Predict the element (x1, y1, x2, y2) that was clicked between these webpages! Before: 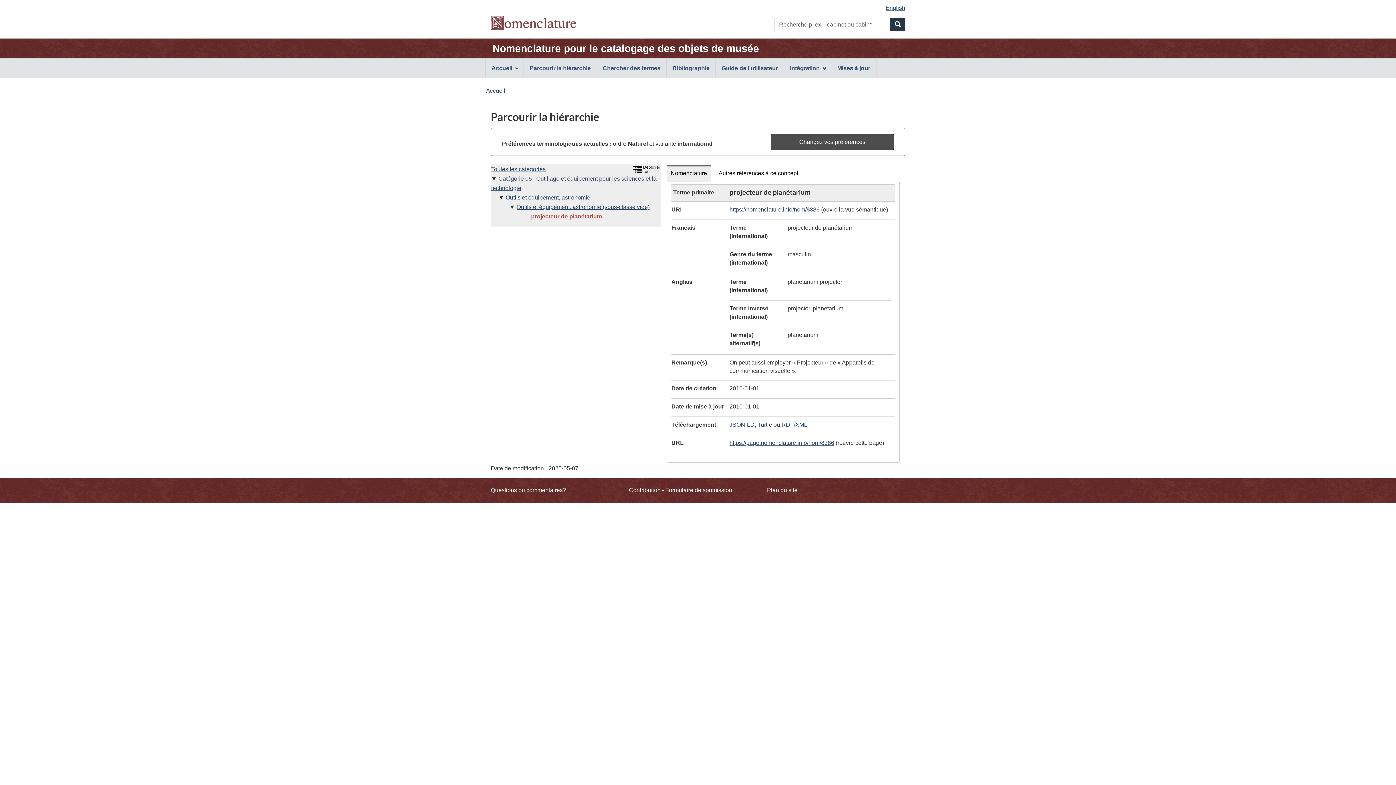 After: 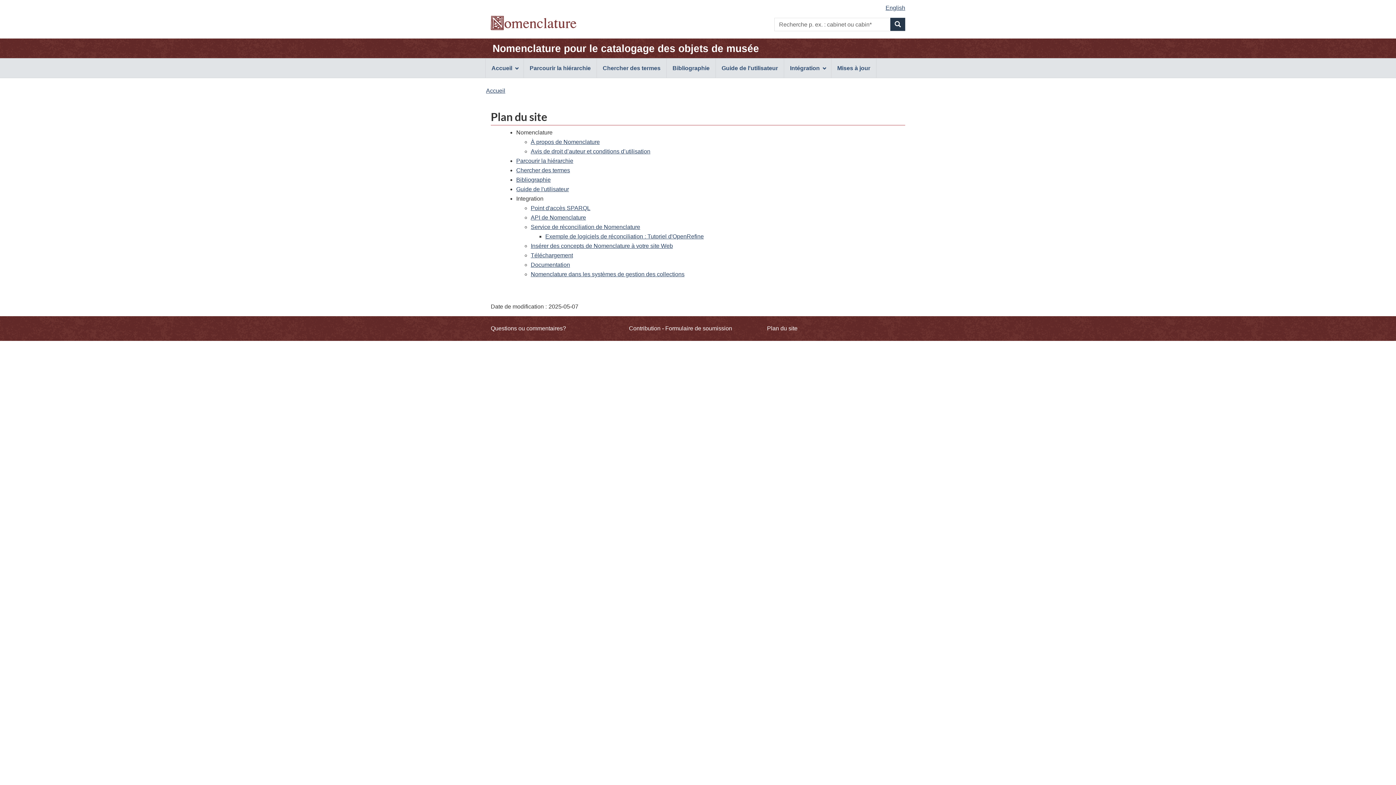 Action: bbox: (767, 487, 797, 493) label: Plan du site